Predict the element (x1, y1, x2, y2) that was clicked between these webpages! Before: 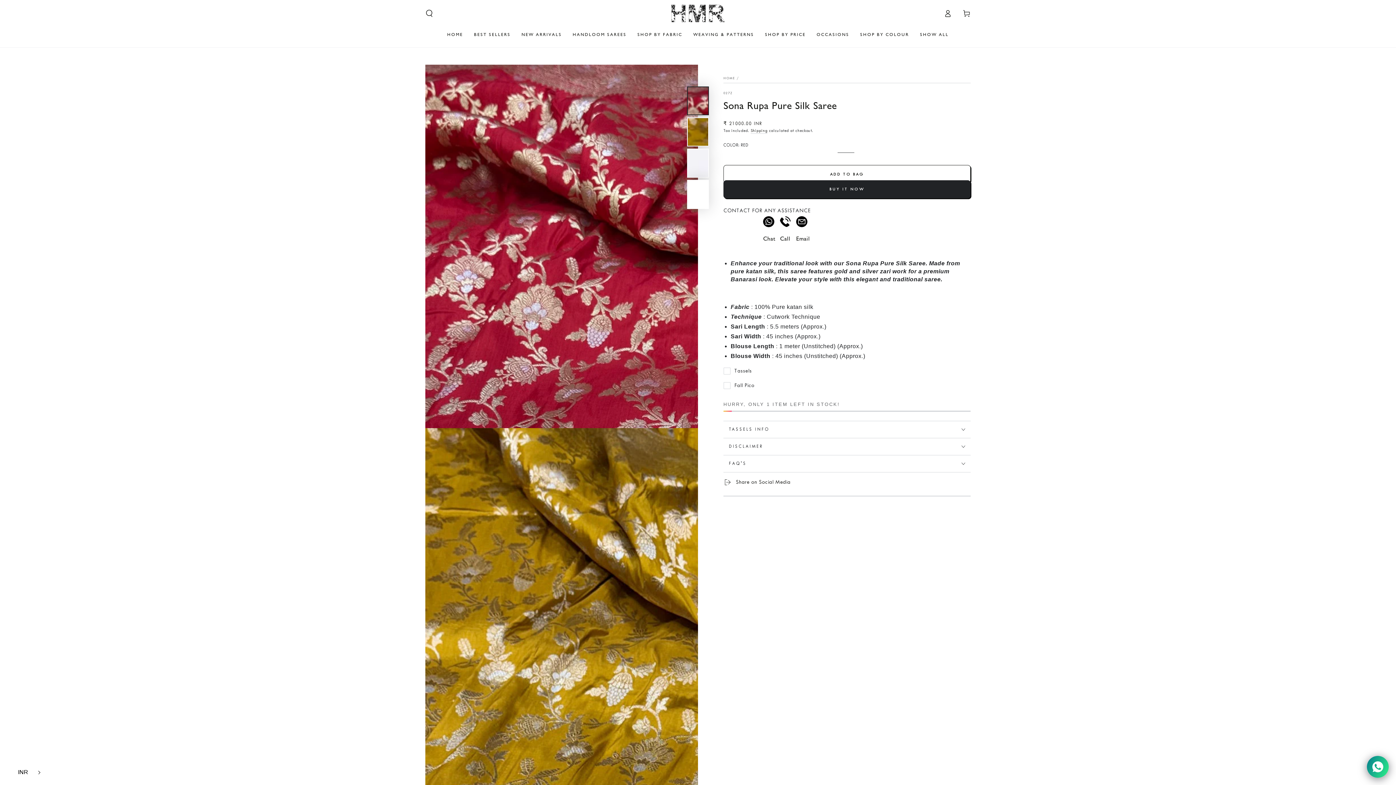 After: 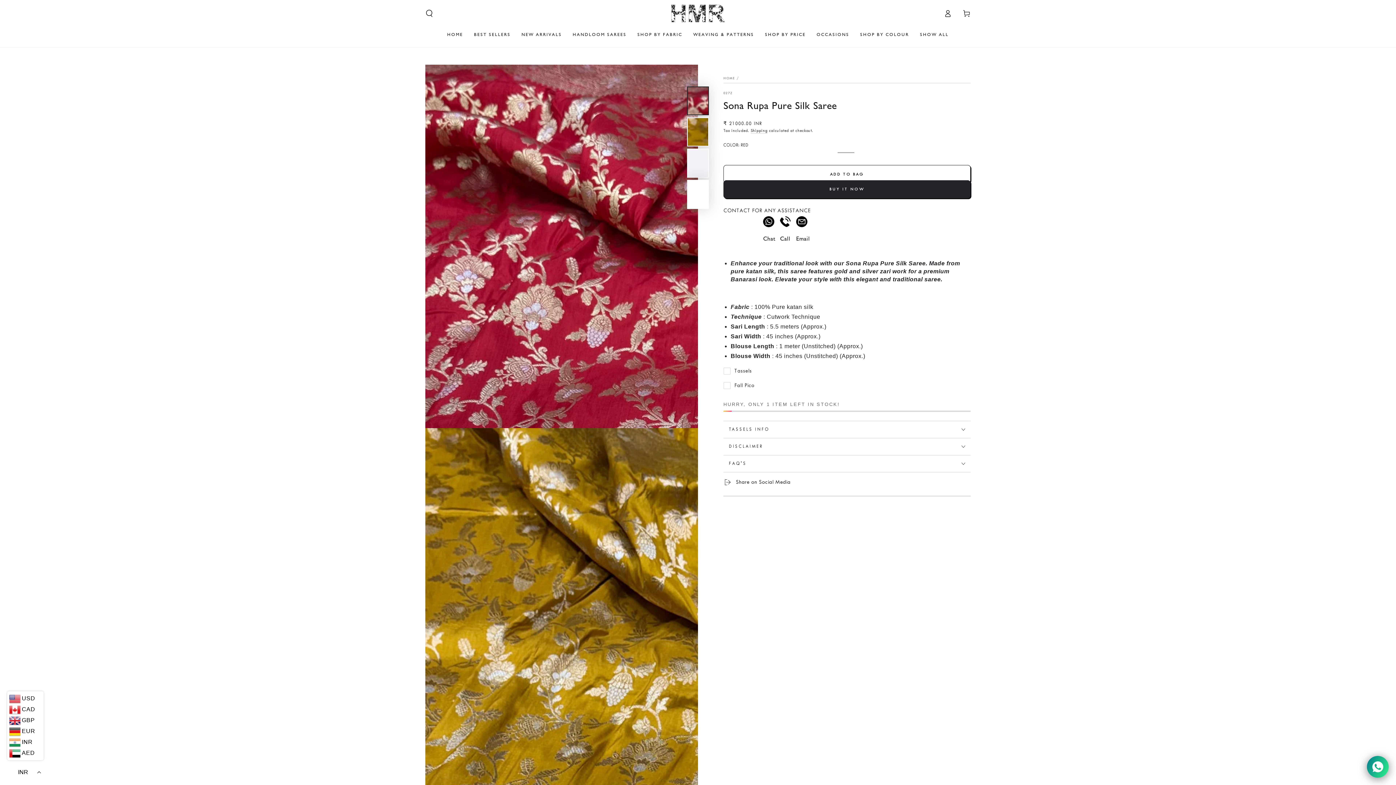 Action: bbox: (7, 767, 43, 778) label: INR